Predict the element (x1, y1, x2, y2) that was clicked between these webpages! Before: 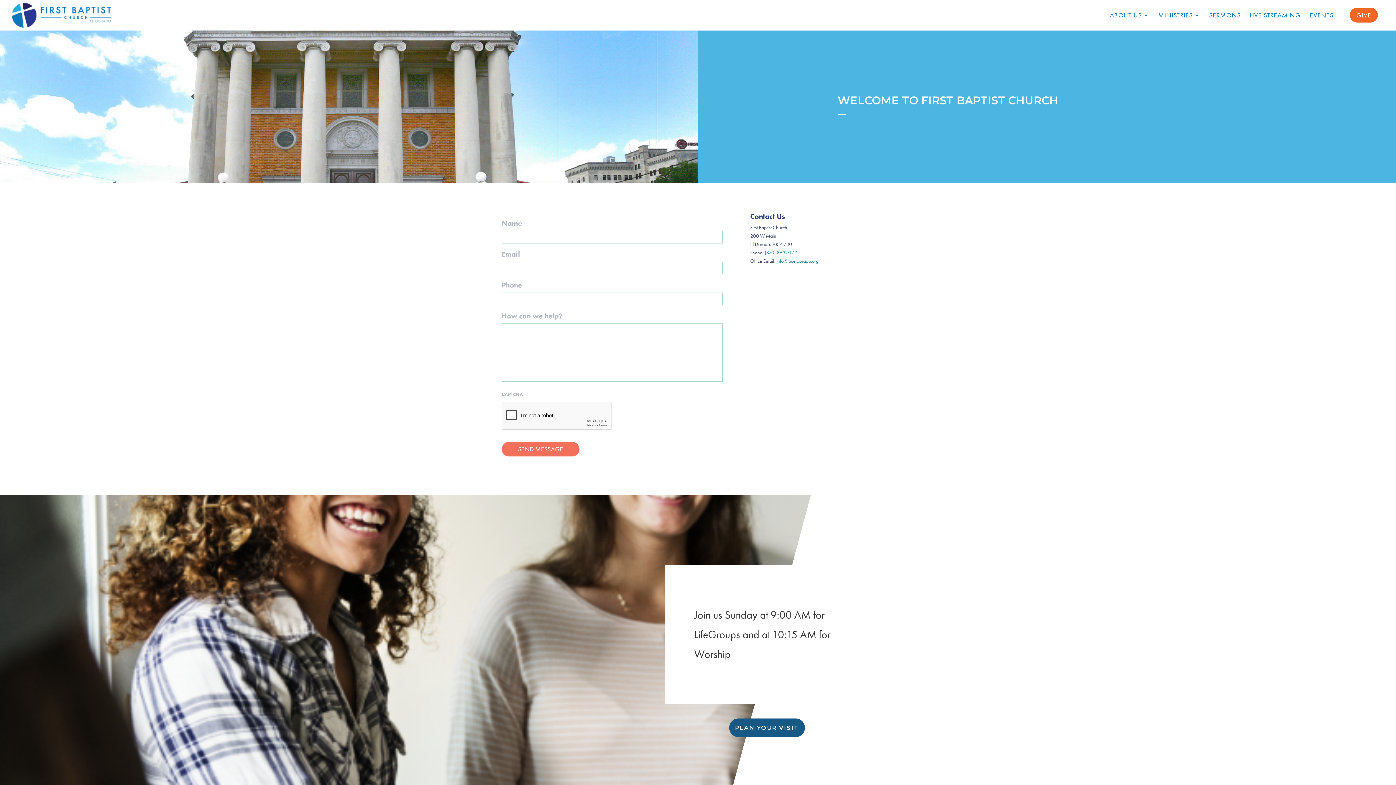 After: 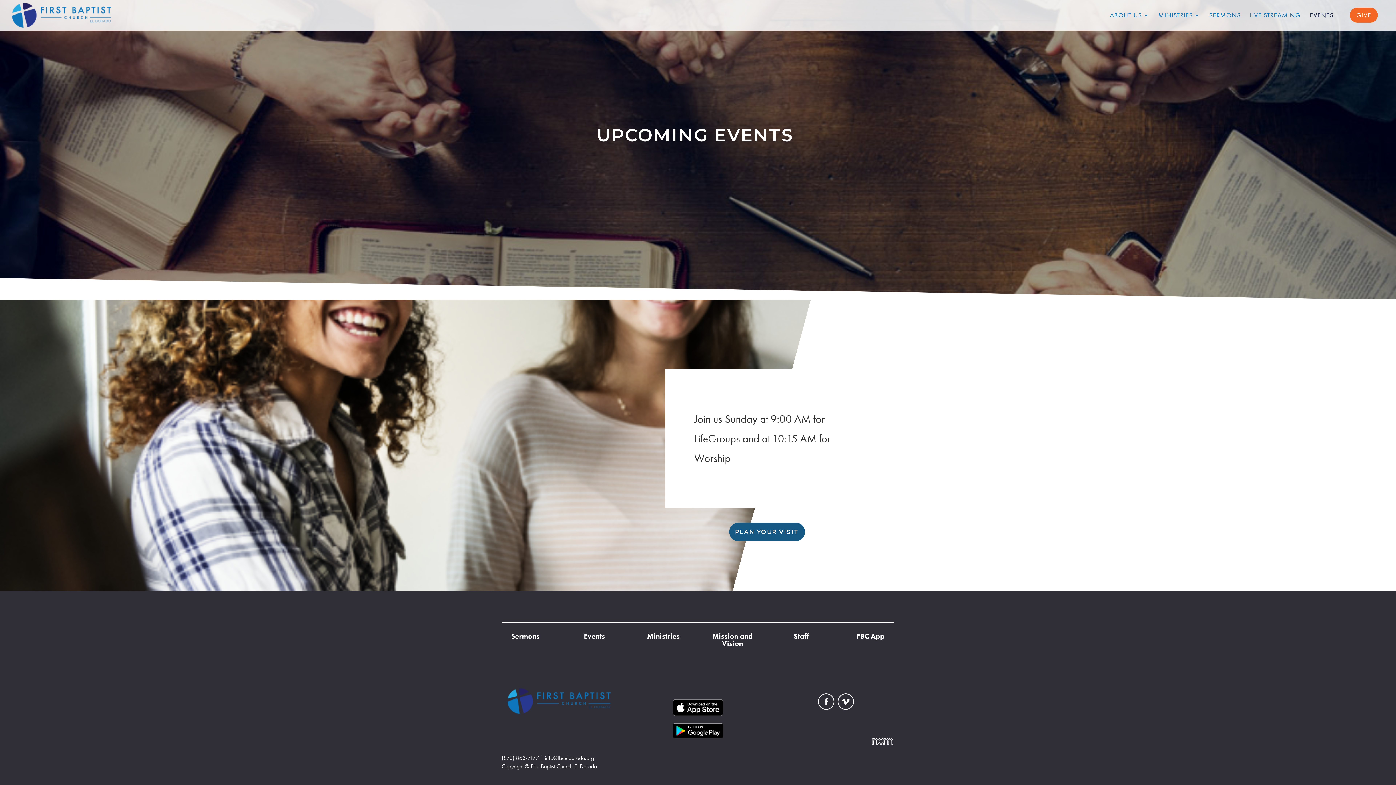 Action: label: EVENTS bbox: (1310, 12, 1333, 30)